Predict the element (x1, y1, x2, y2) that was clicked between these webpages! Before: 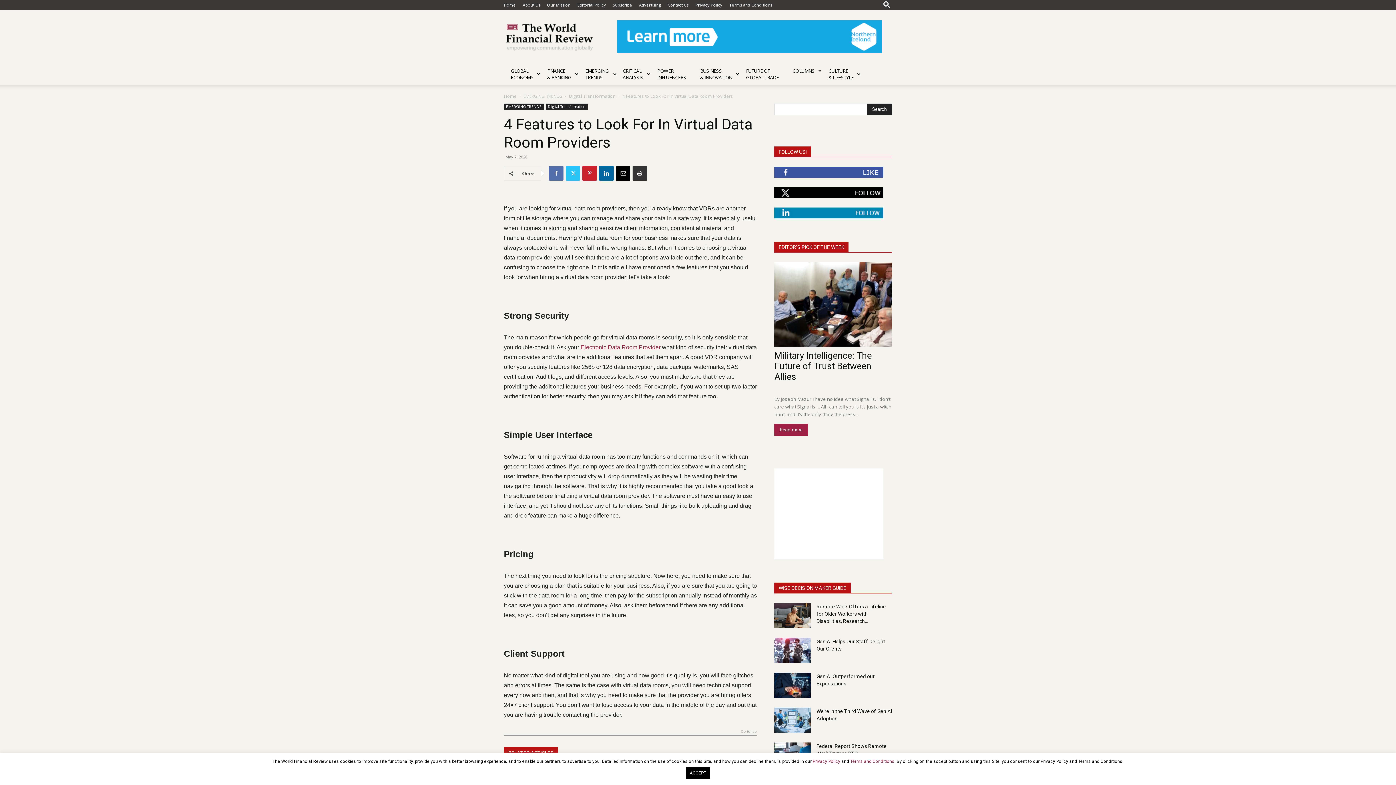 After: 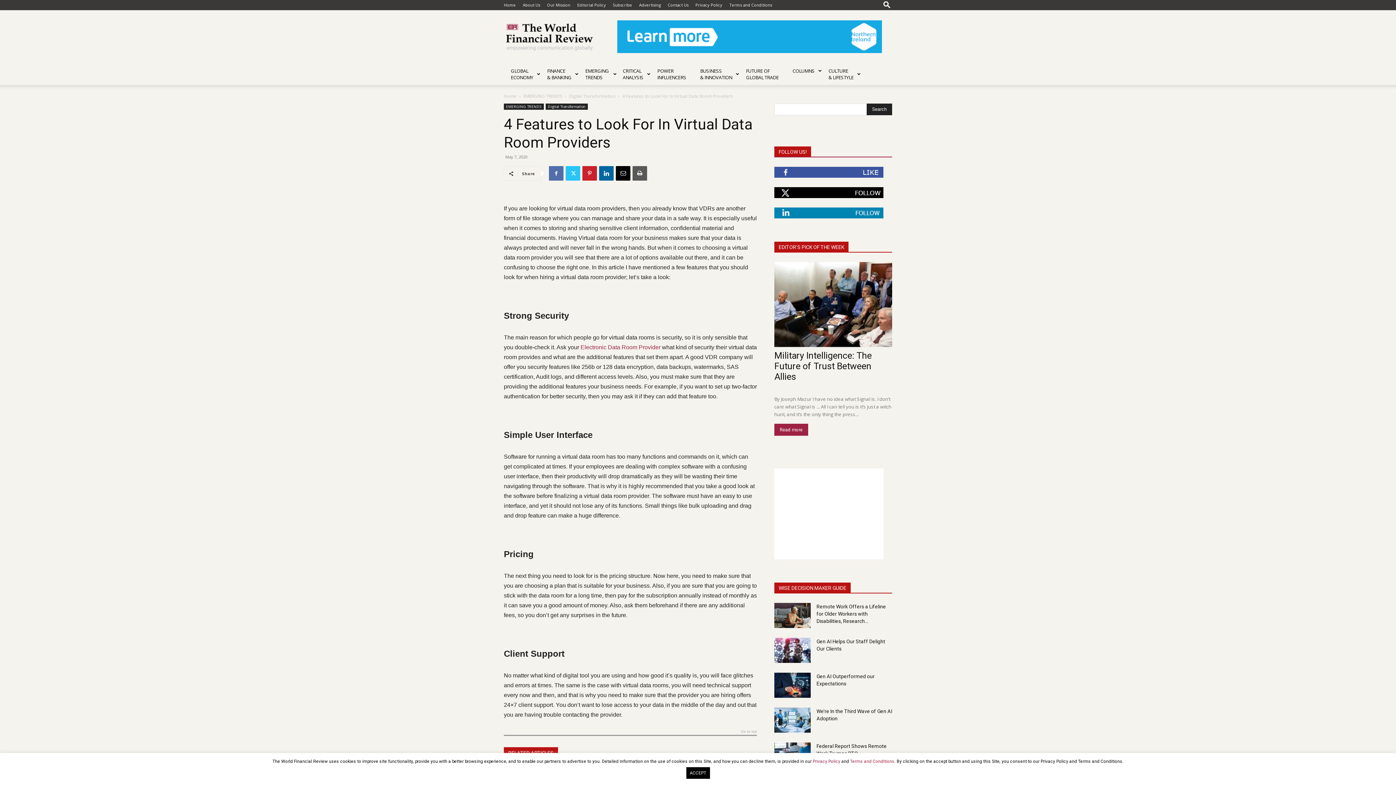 Action: bbox: (632, 166, 647, 180)